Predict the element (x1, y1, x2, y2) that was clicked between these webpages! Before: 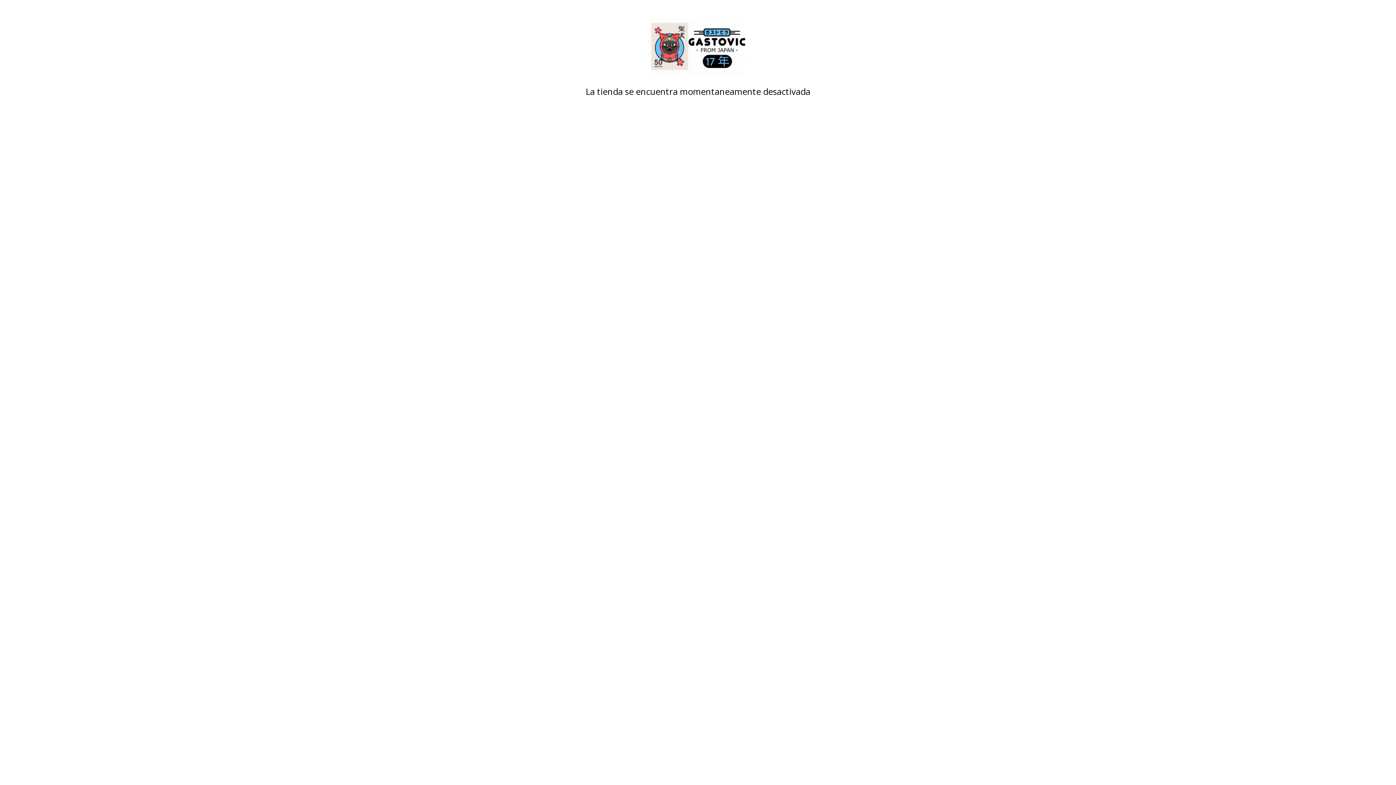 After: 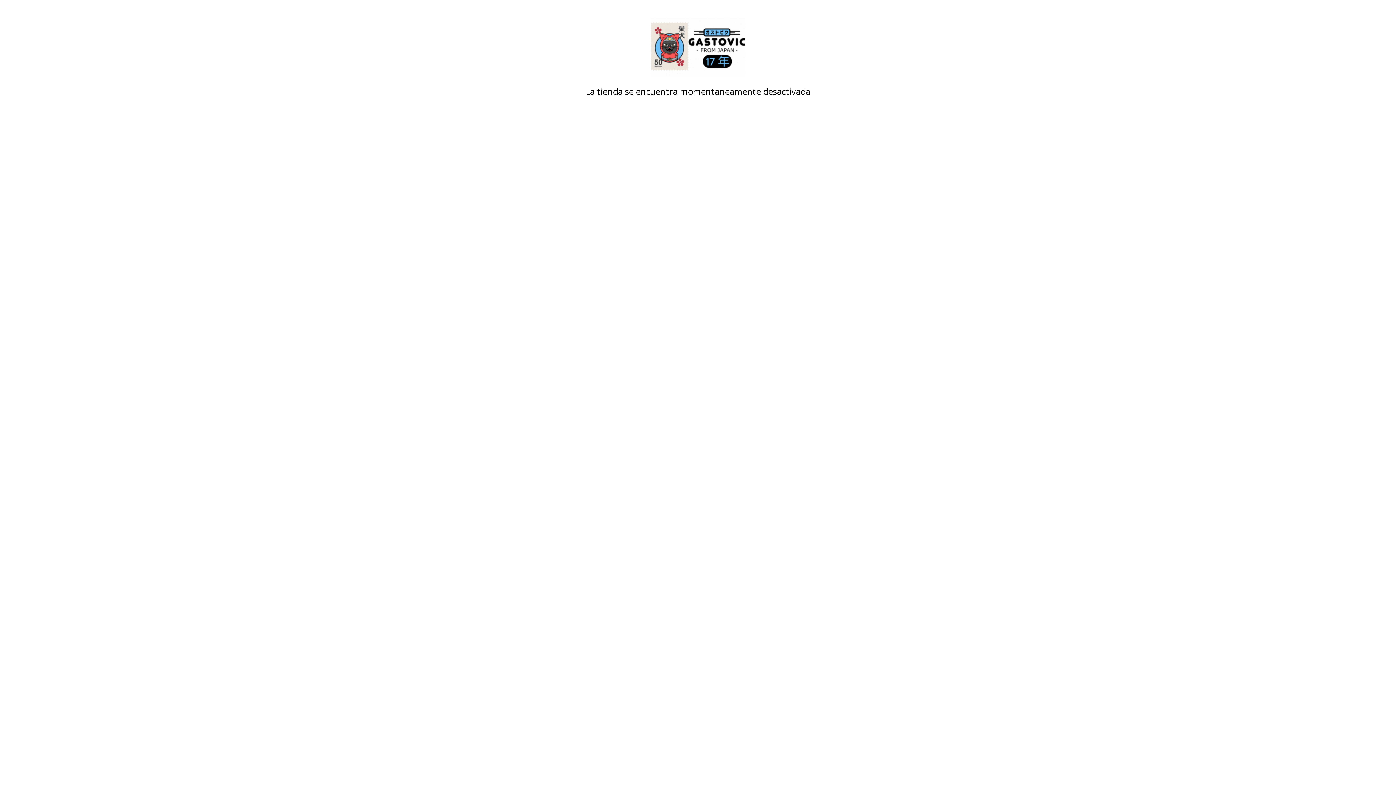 Action: bbox: (480, 18, 916, 76)